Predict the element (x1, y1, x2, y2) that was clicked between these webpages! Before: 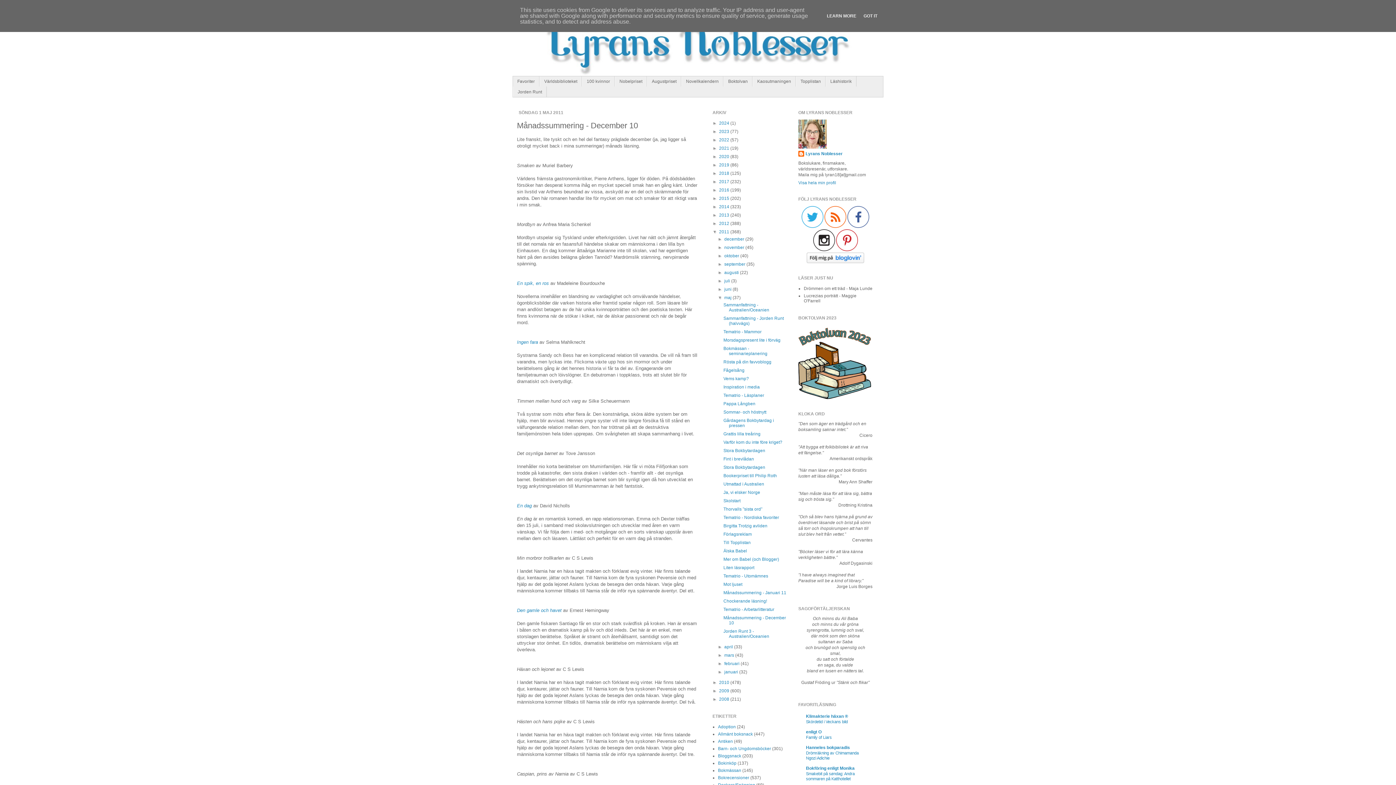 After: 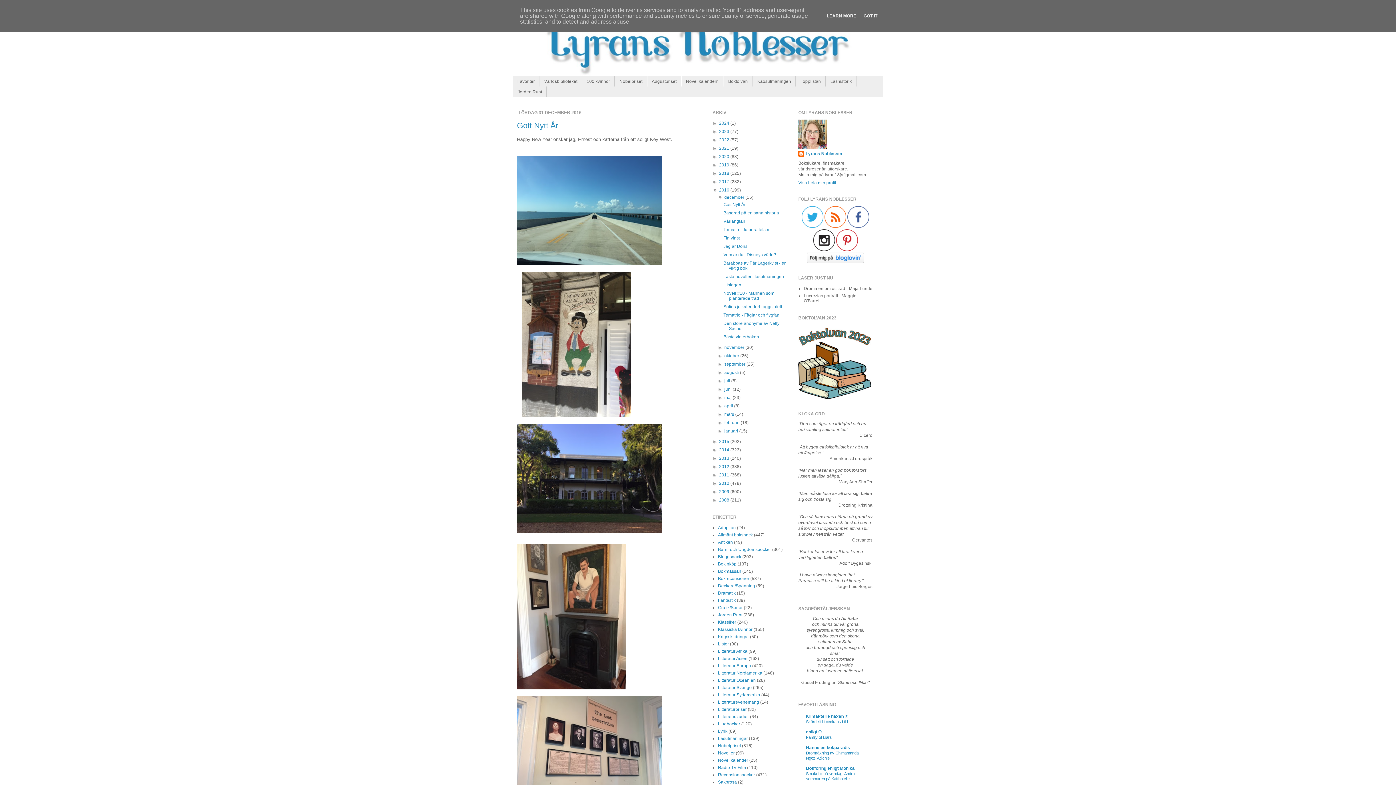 Action: label: 2016  bbox: (719, 187, 730, 192)